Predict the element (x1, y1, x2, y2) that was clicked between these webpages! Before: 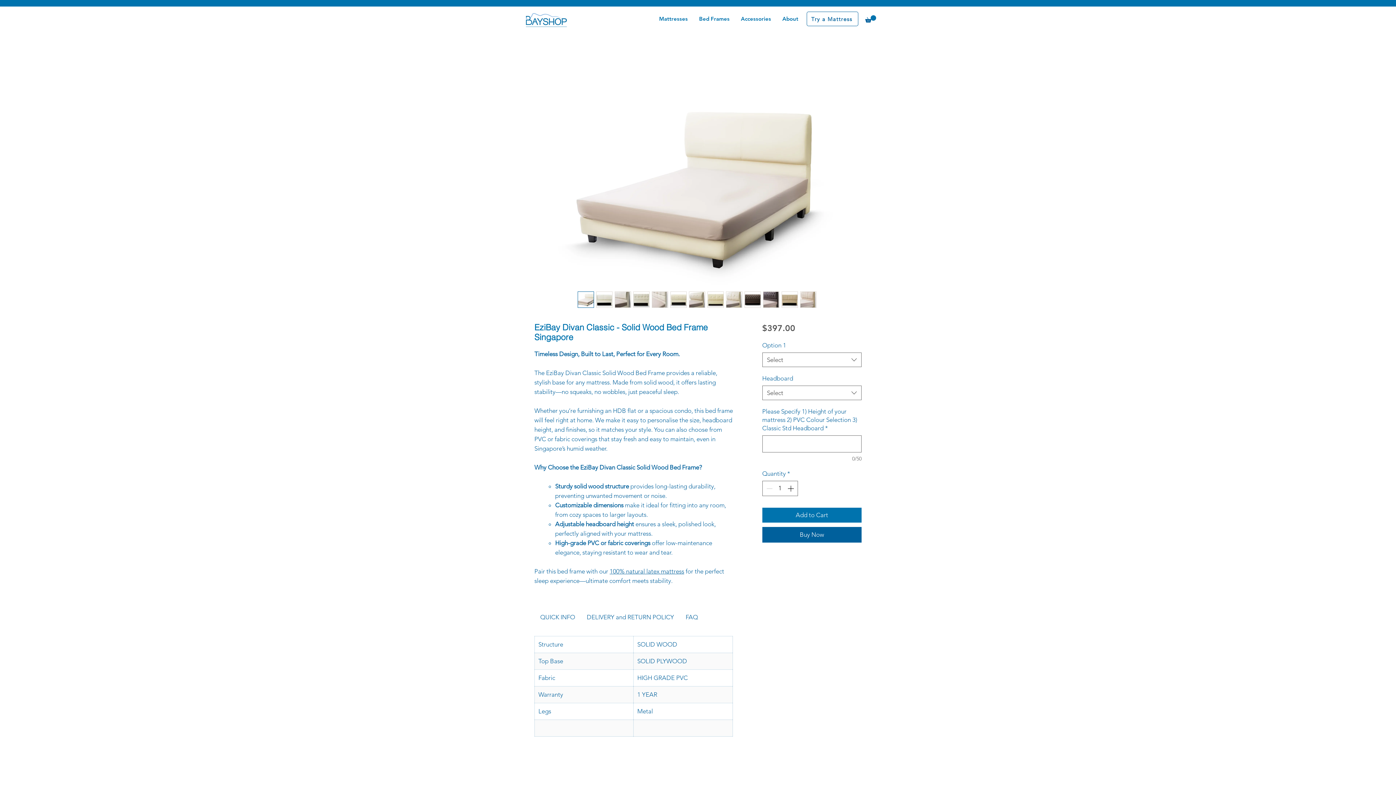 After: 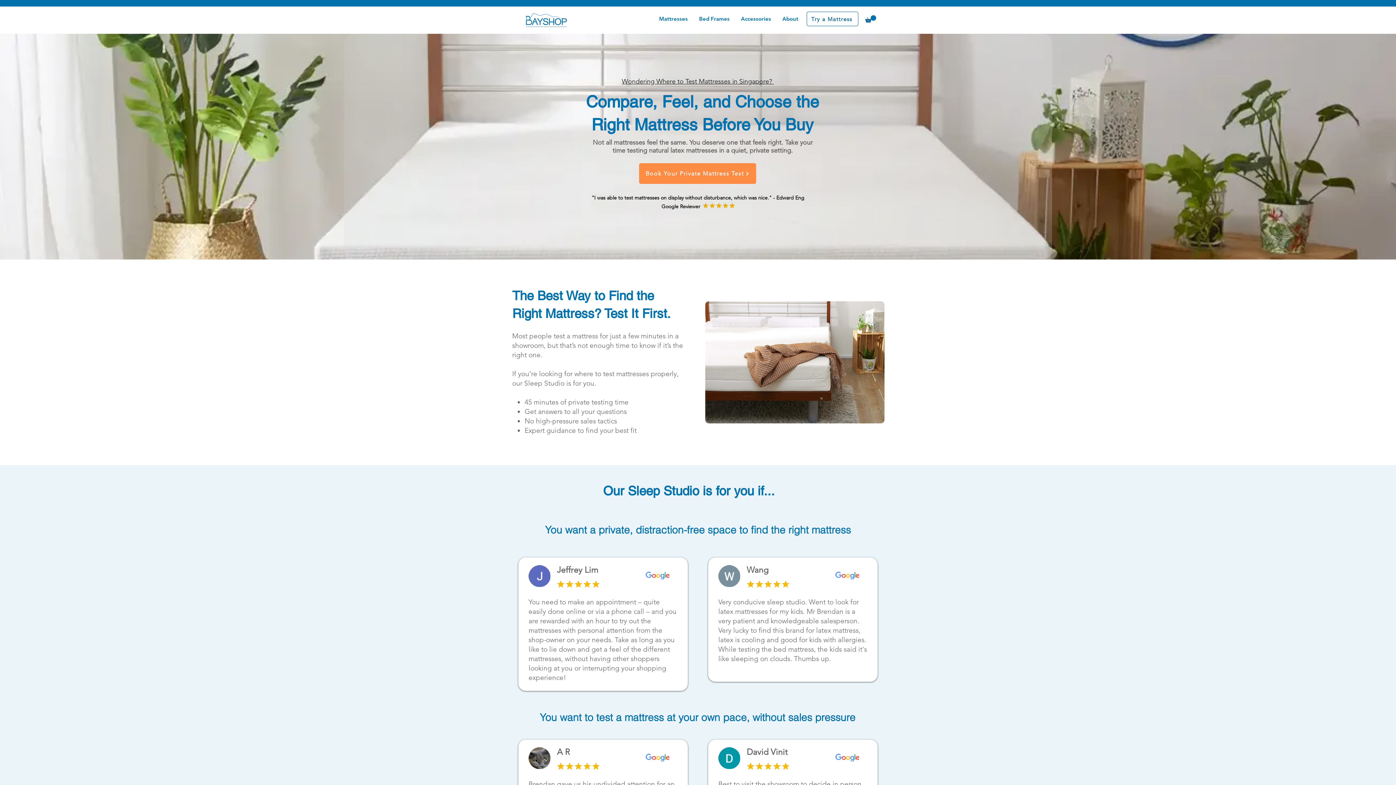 Action: label: Try a Mattress bbox: (806, 11, 858, 26)